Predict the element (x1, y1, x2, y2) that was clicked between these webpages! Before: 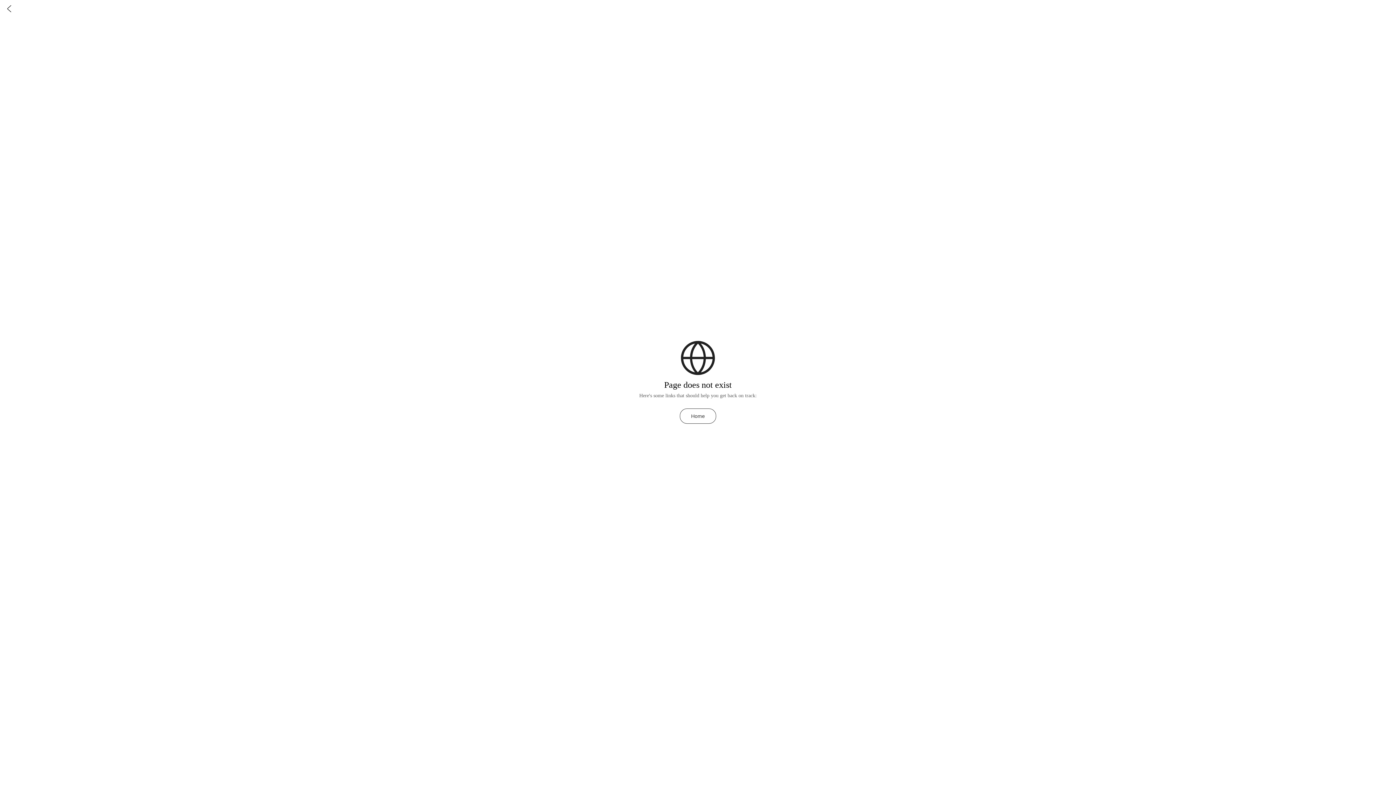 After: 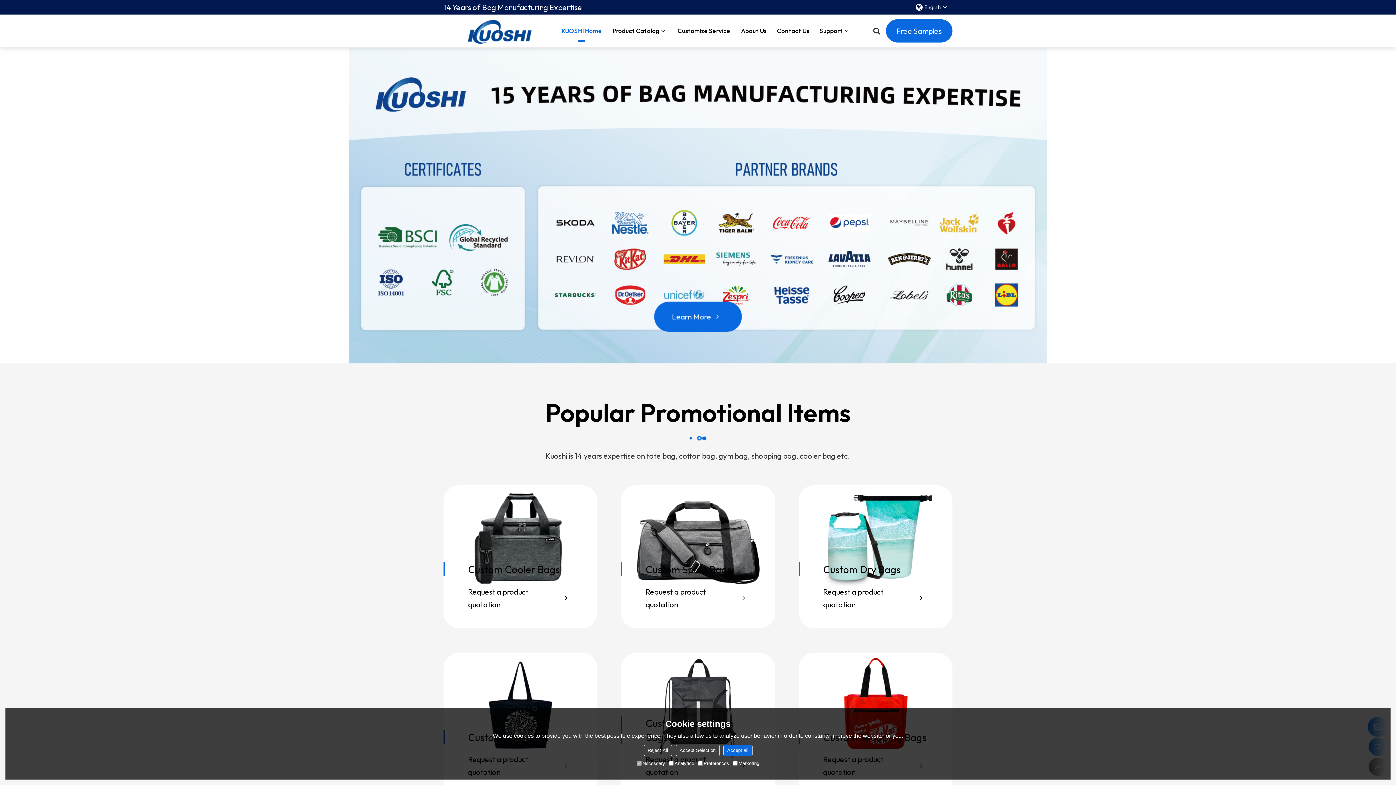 Action: label: Home bbox: (680, 408, 716, 423)